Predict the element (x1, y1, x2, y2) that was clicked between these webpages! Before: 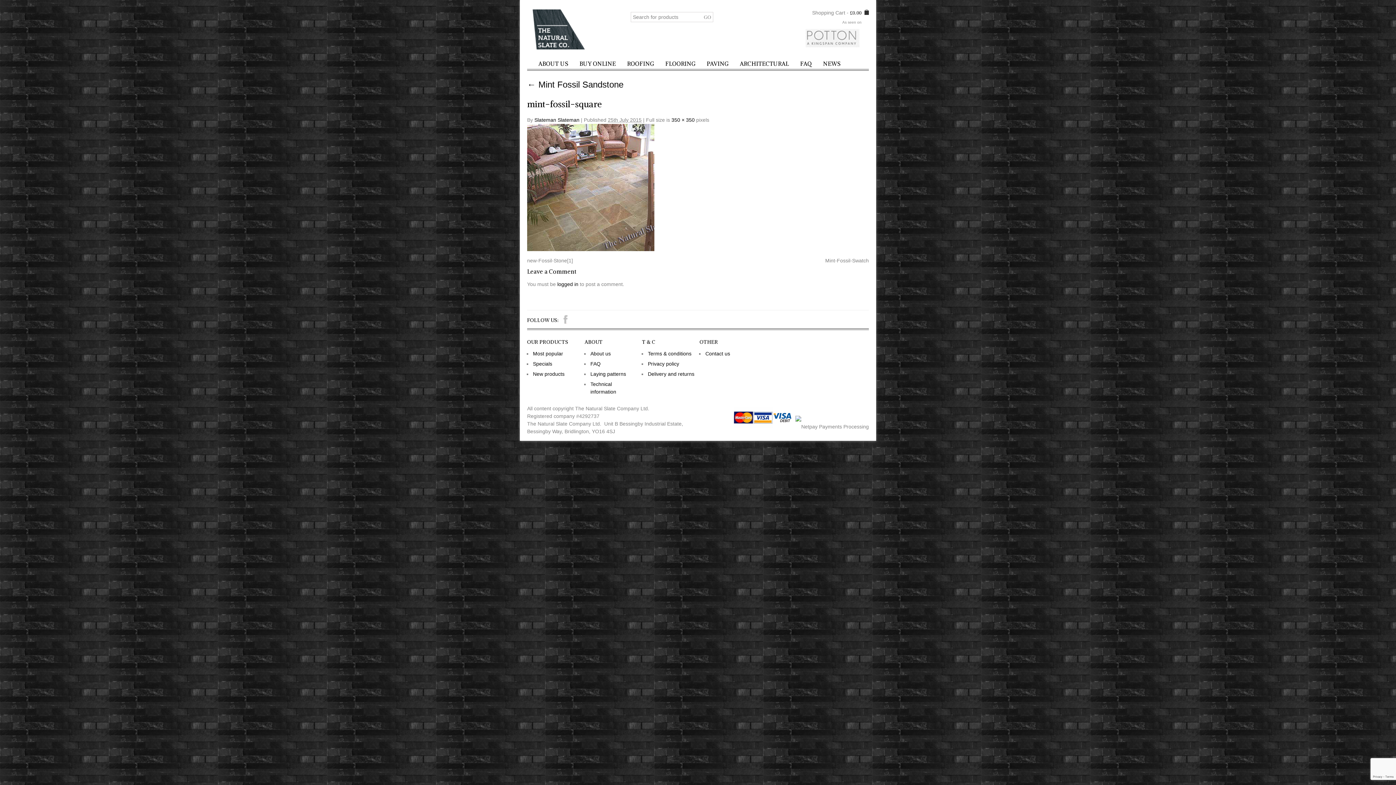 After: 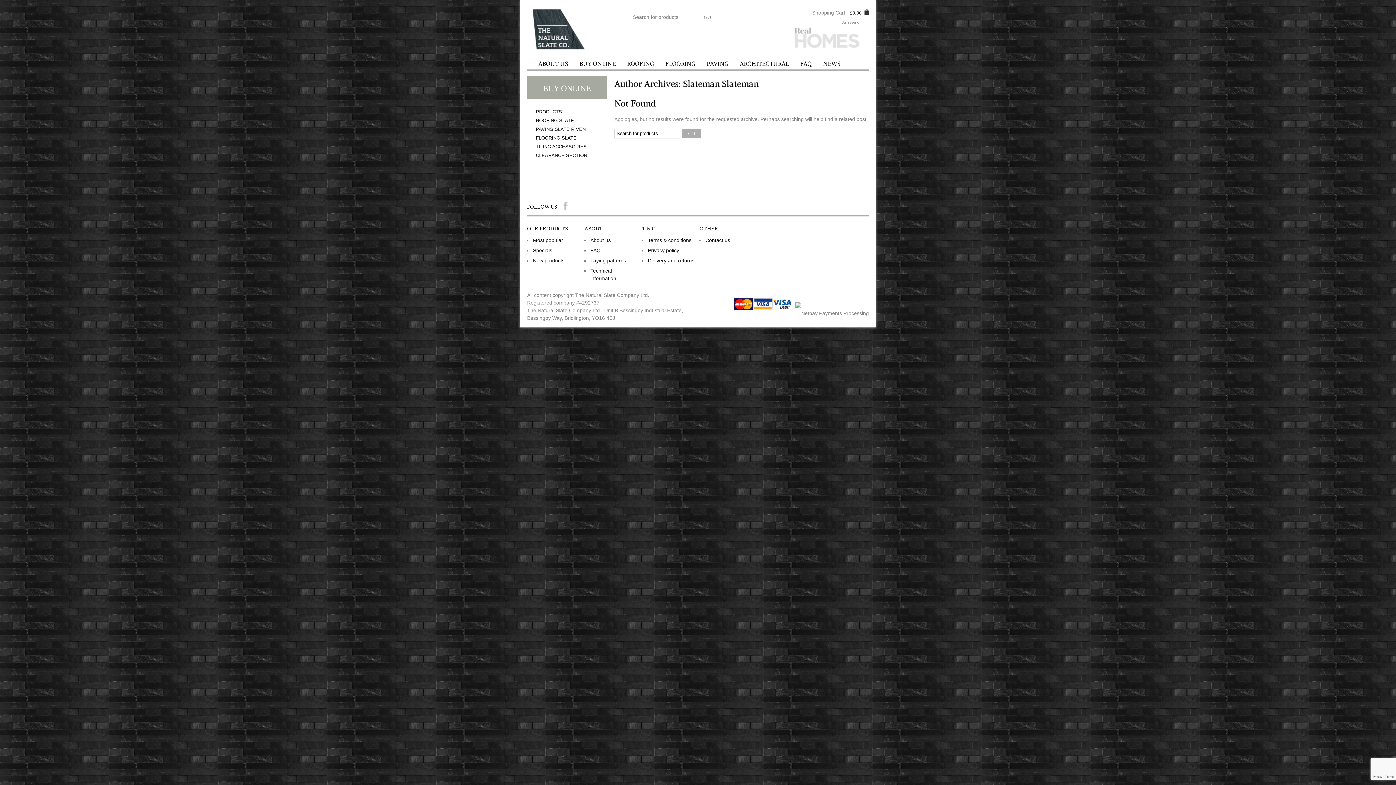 Action: label: Slateman Slateman bbox: (534, 117, 579, 122)